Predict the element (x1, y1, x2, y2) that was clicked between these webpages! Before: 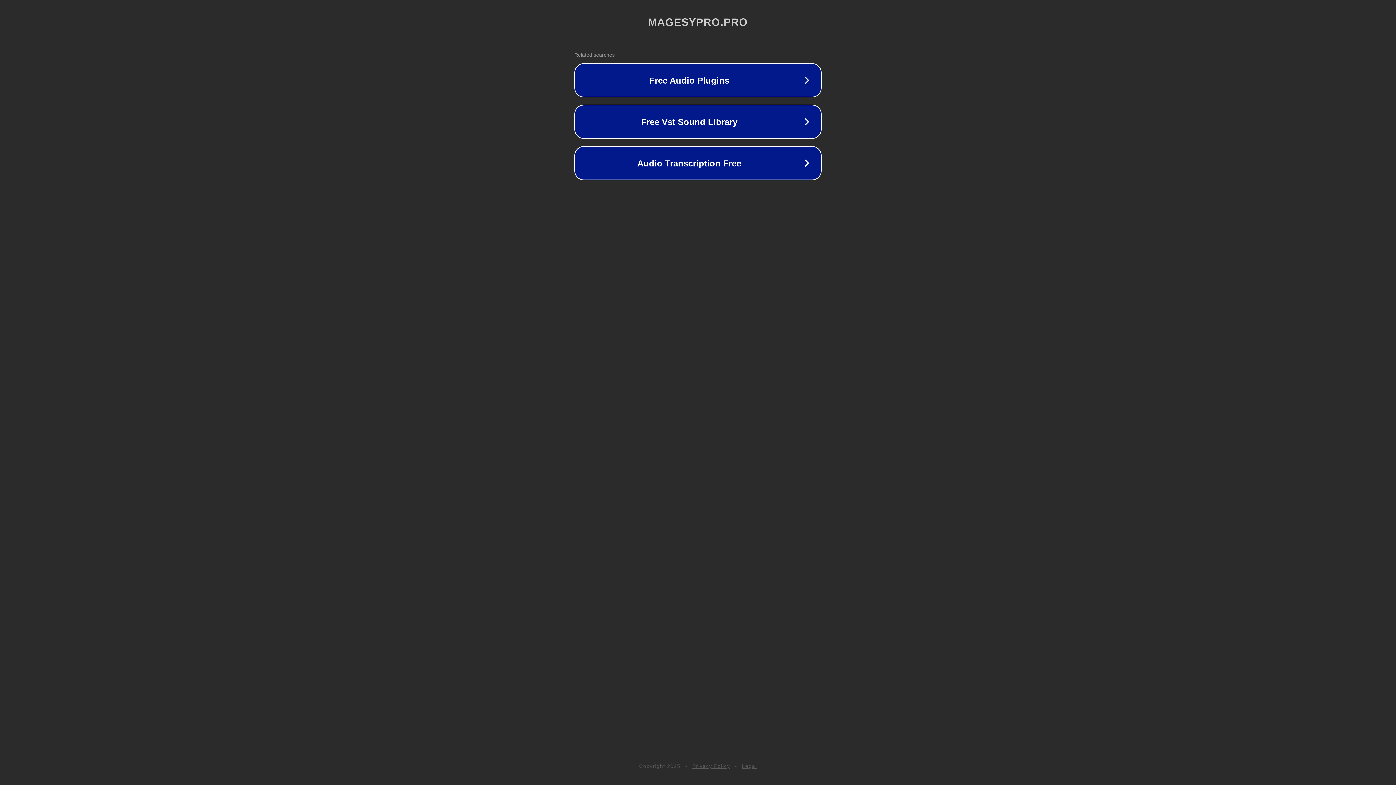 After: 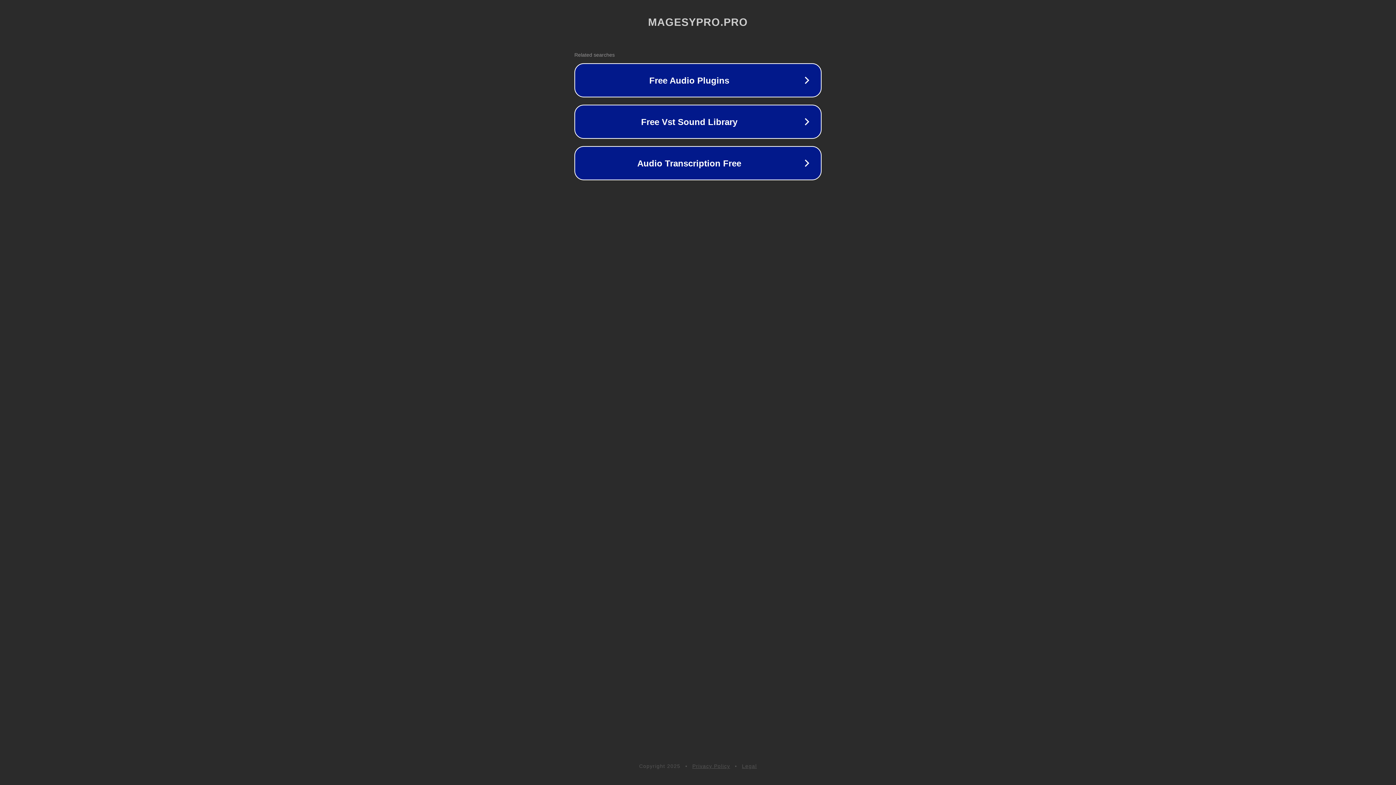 Action: bbox: (692, 763, 730, 769) label: Privacy Policy